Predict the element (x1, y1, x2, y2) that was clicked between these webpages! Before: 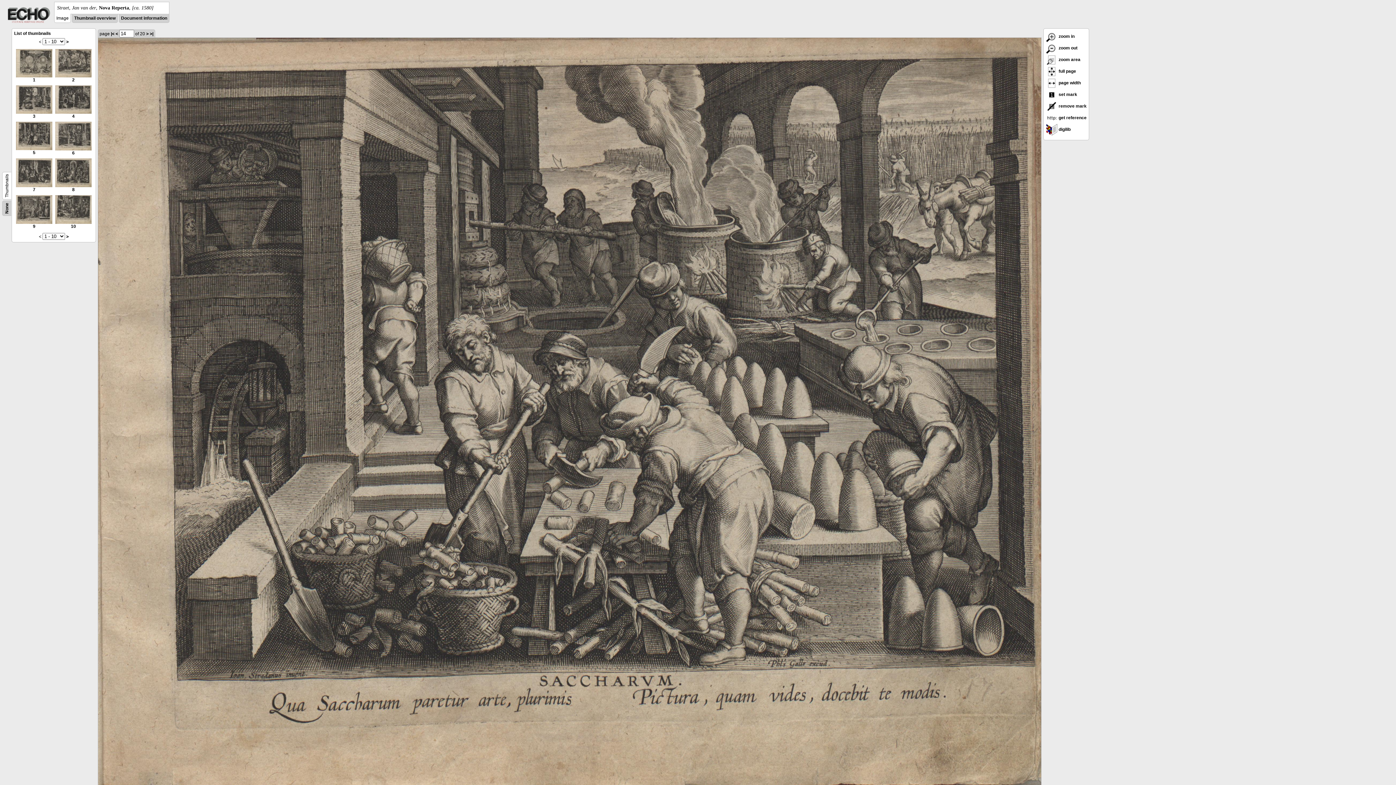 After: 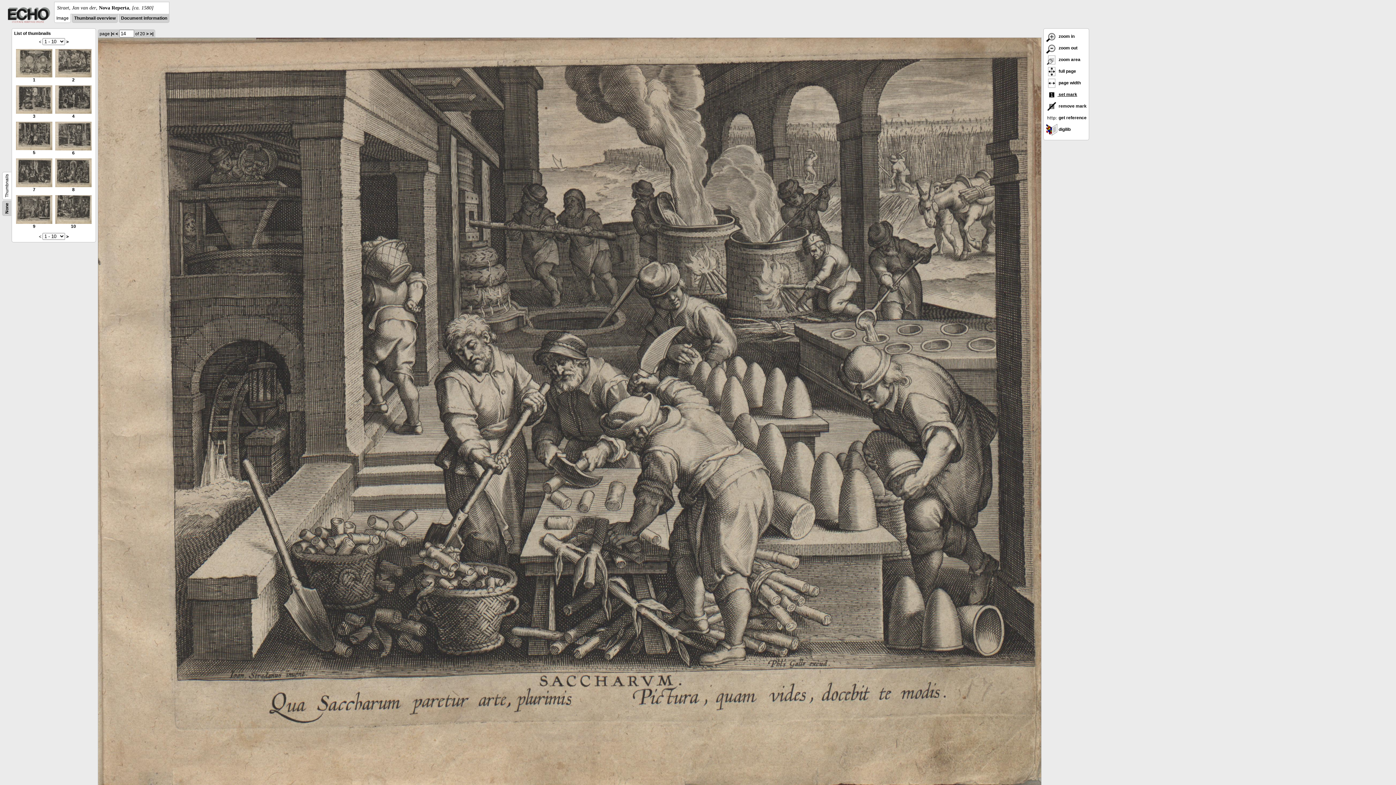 Action: bbox: (1046, 92, 1077, 97) label:  set mark